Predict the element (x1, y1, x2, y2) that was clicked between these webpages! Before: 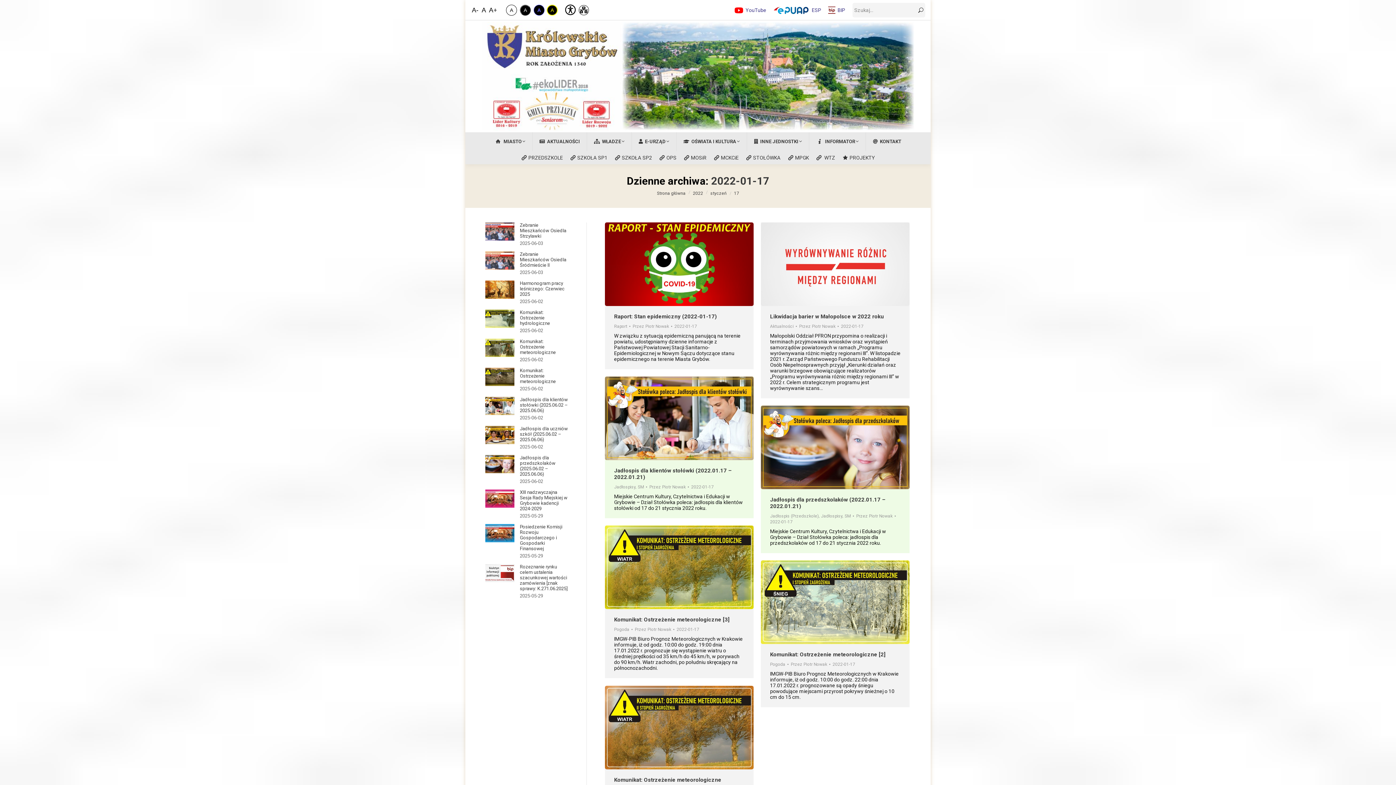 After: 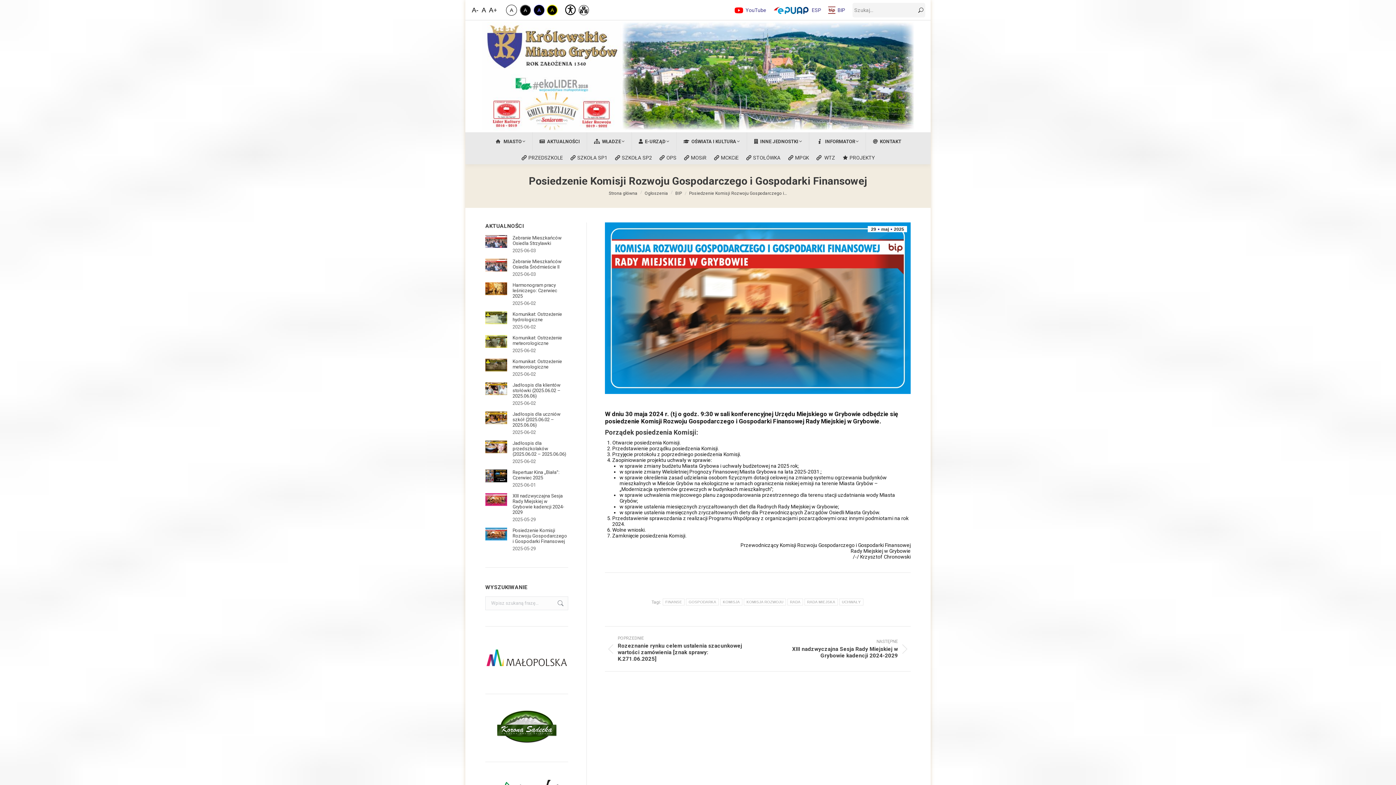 Action: bbox: (520, 524, 568, 551) label: Posiedzenie Komisji Rozwoju Gospodarczego i Gospodarki Finansowej